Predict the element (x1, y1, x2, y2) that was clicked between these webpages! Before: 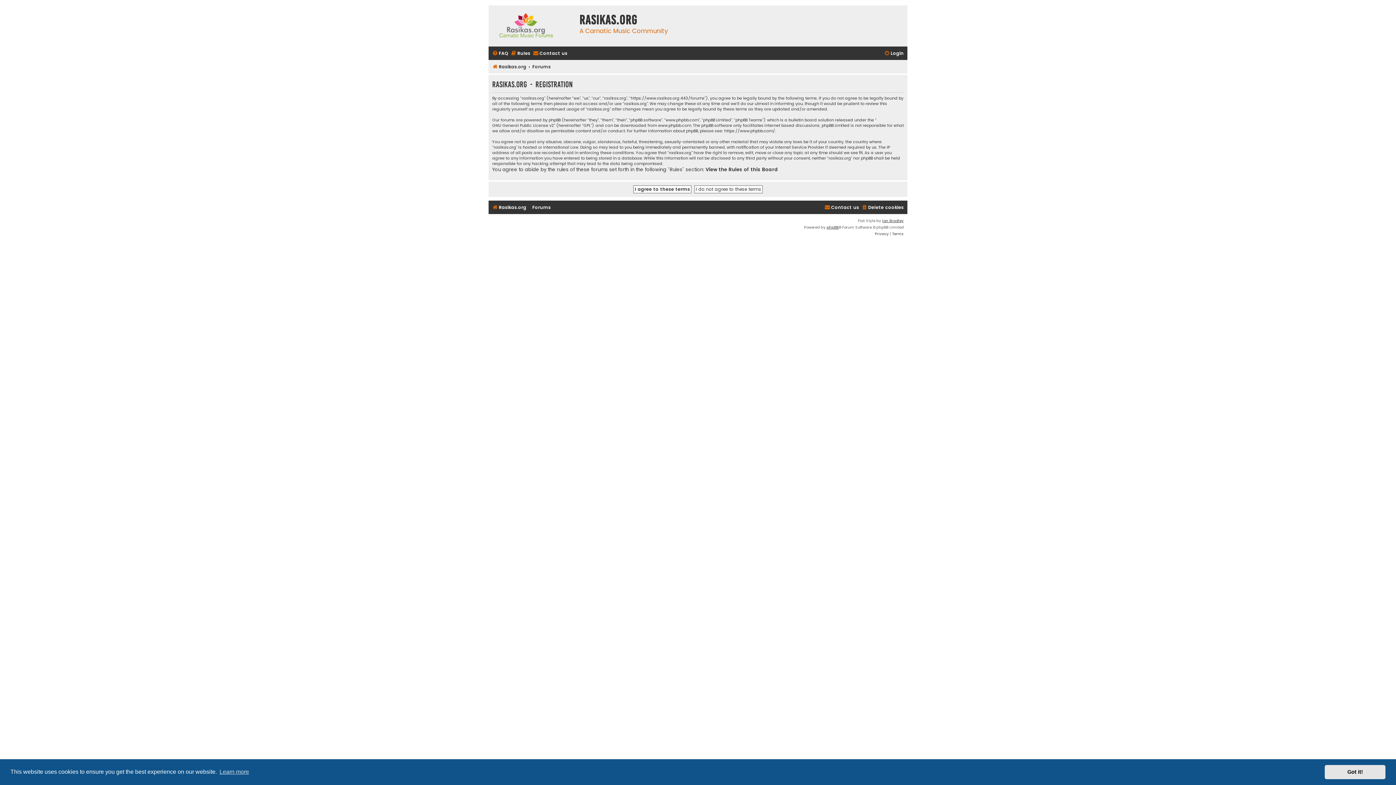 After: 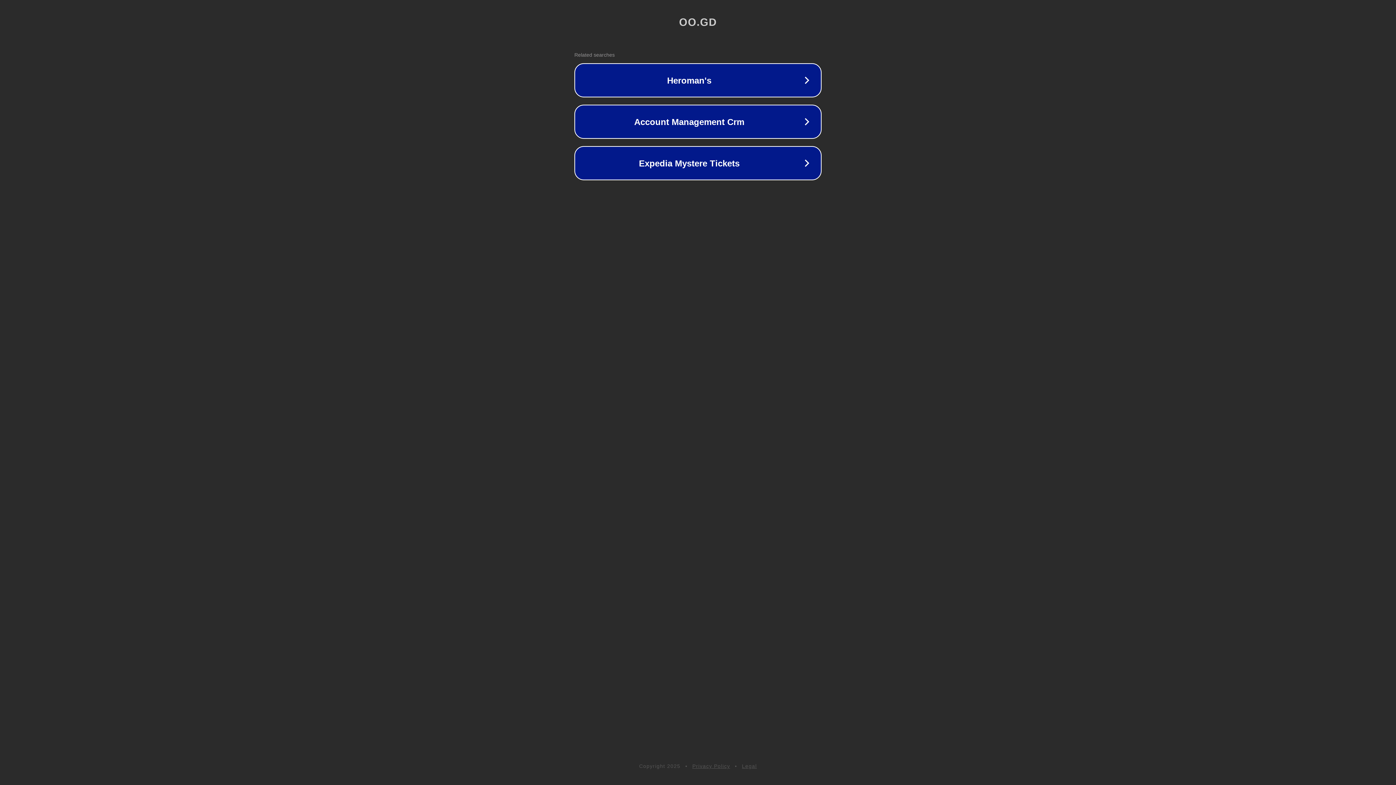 Action: label: Ian Bradley bbox: (882, 217, 904, 224)